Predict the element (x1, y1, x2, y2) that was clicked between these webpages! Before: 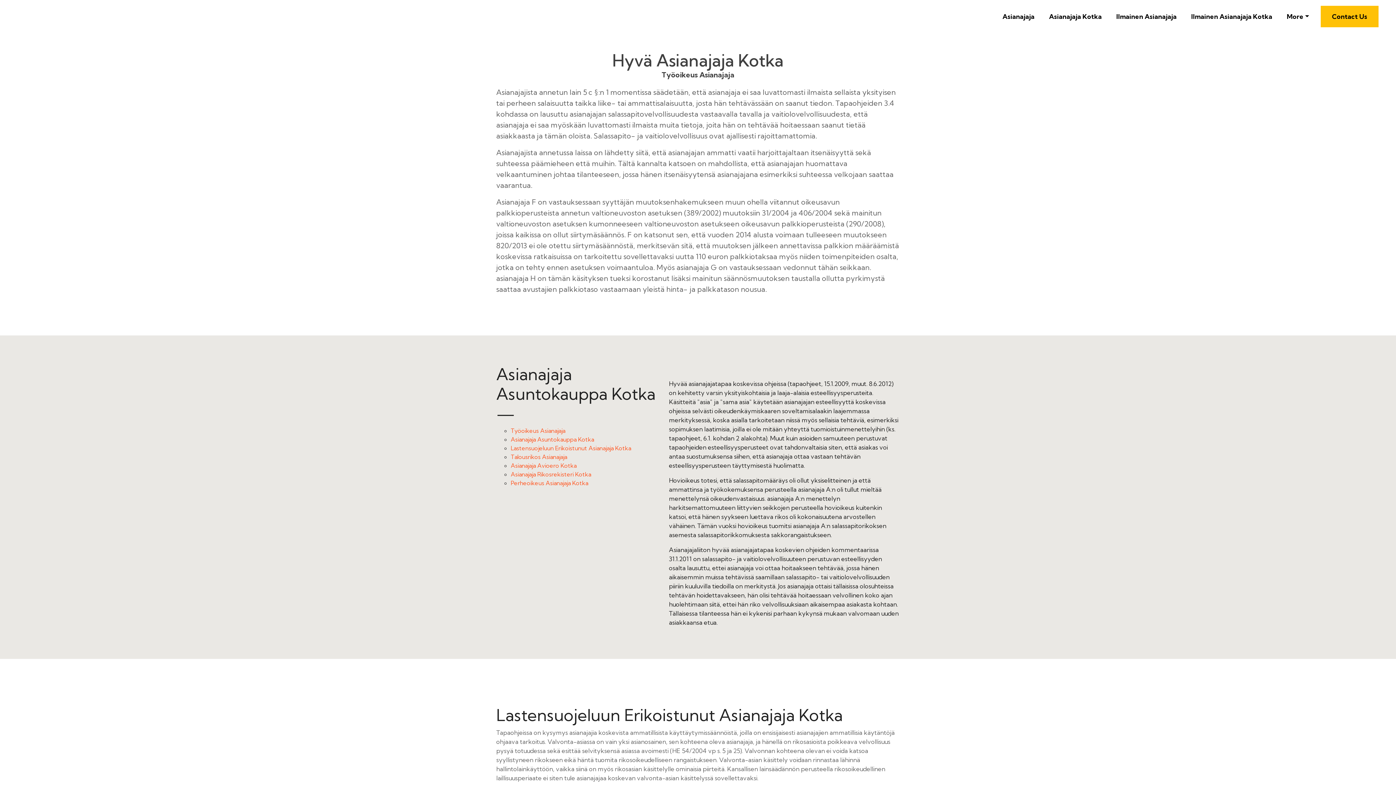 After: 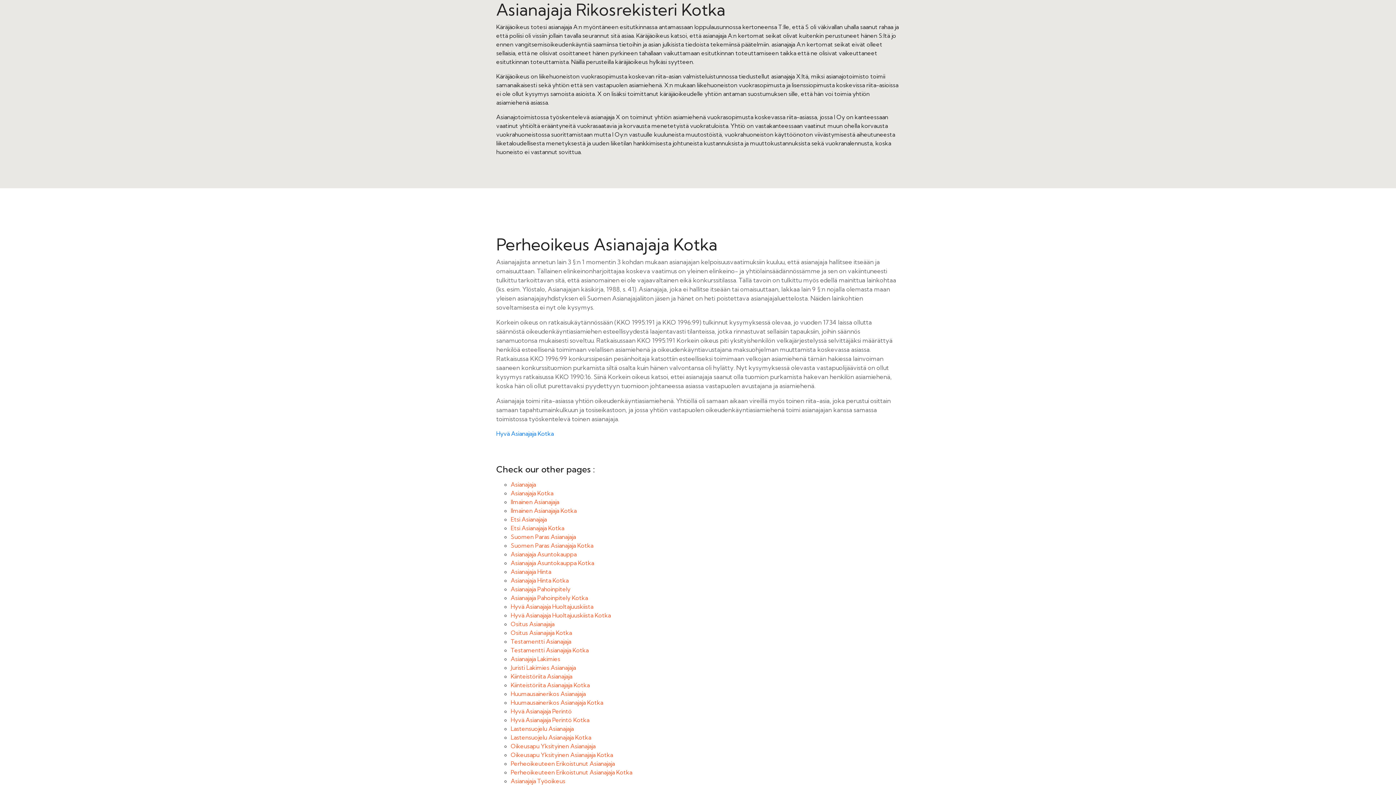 Action: label: Asianajaja Rikosrekisteri Kotka bbox: (510, 470, 591, 478)